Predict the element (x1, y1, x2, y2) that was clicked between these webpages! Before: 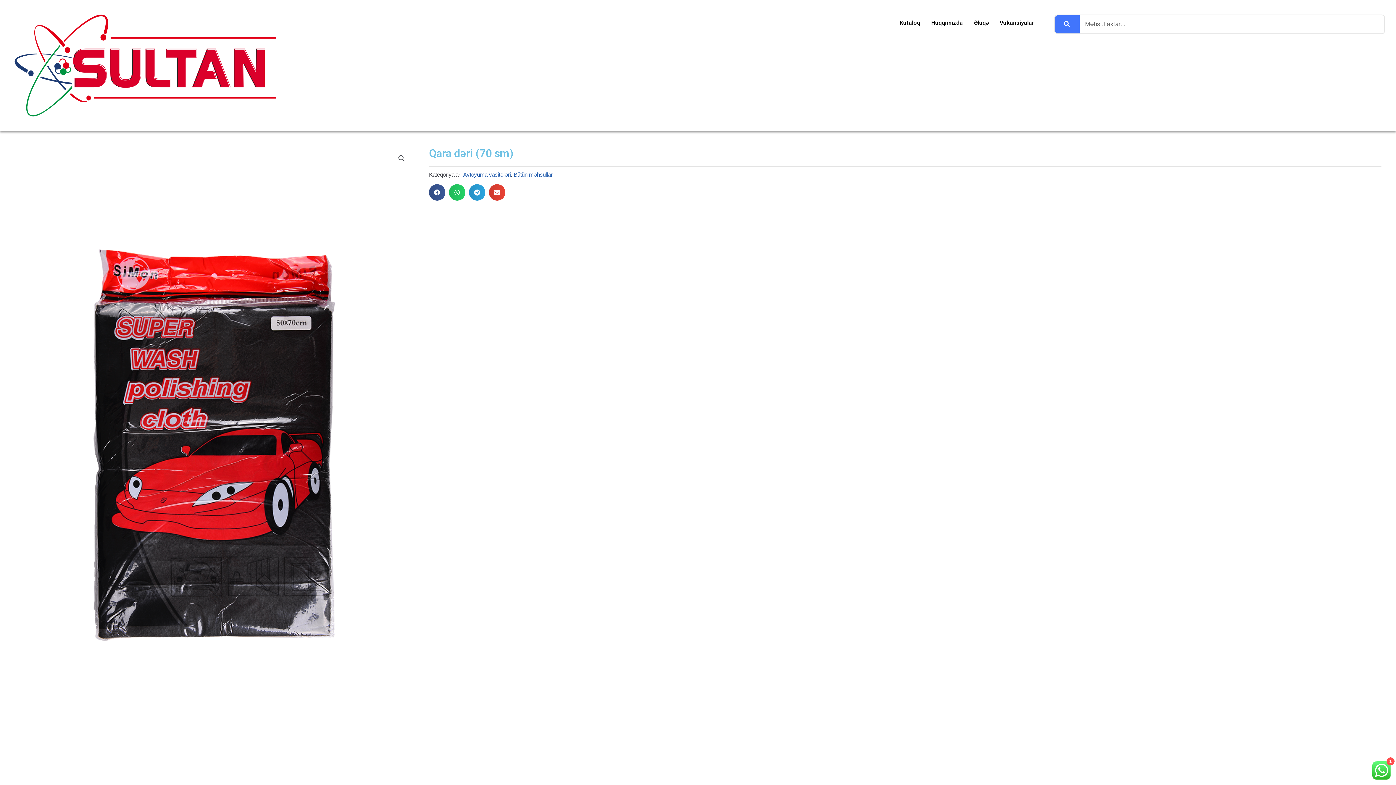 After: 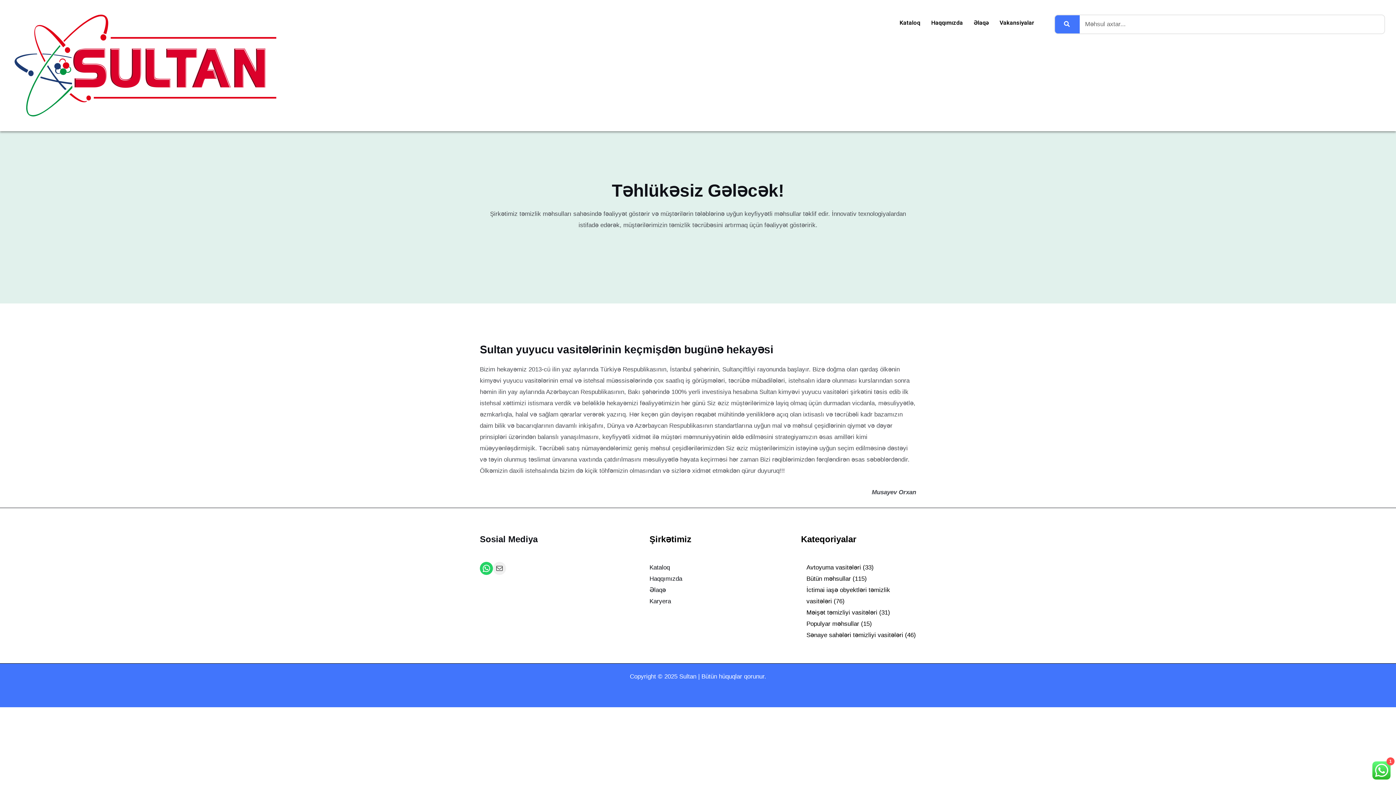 Action: label: Haqqımızda bbox: (926, 14, 968, 31)